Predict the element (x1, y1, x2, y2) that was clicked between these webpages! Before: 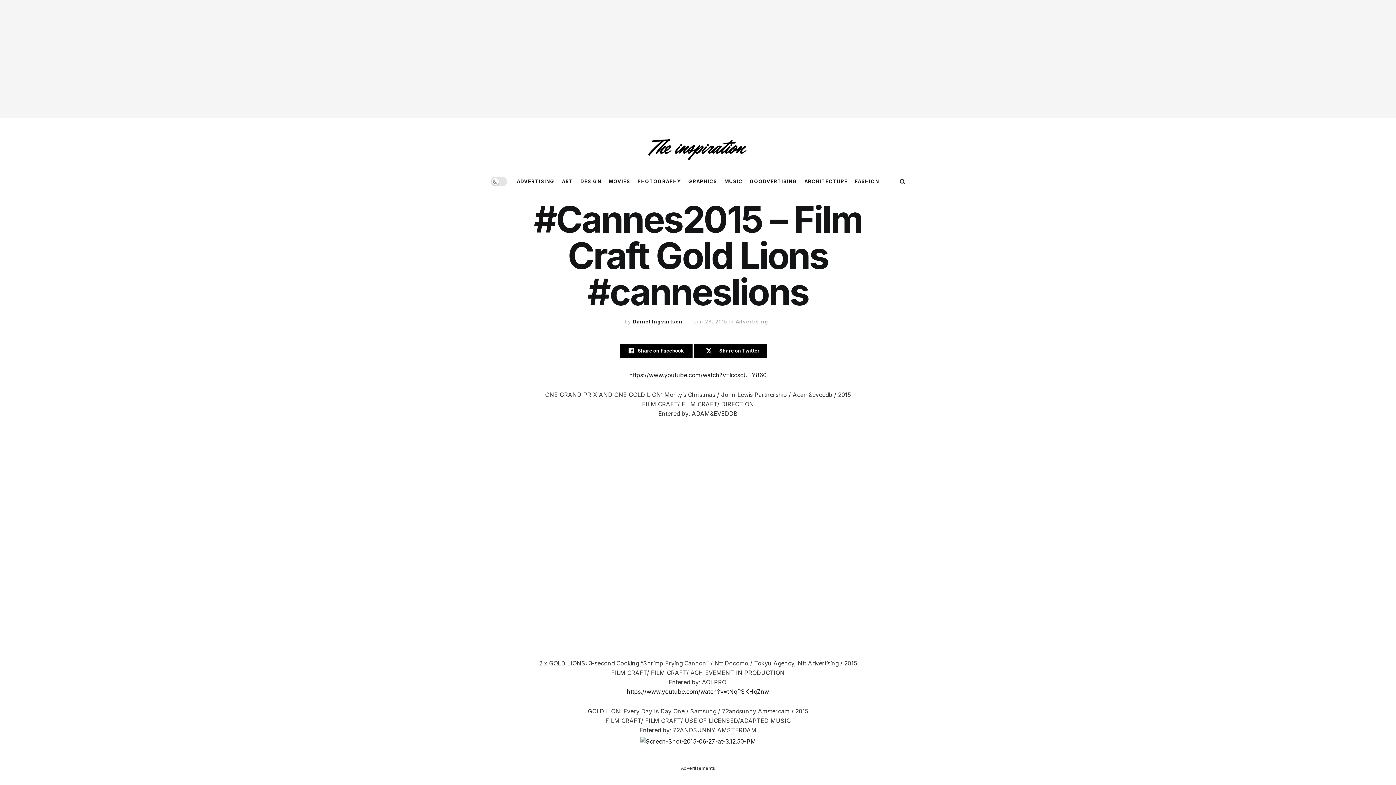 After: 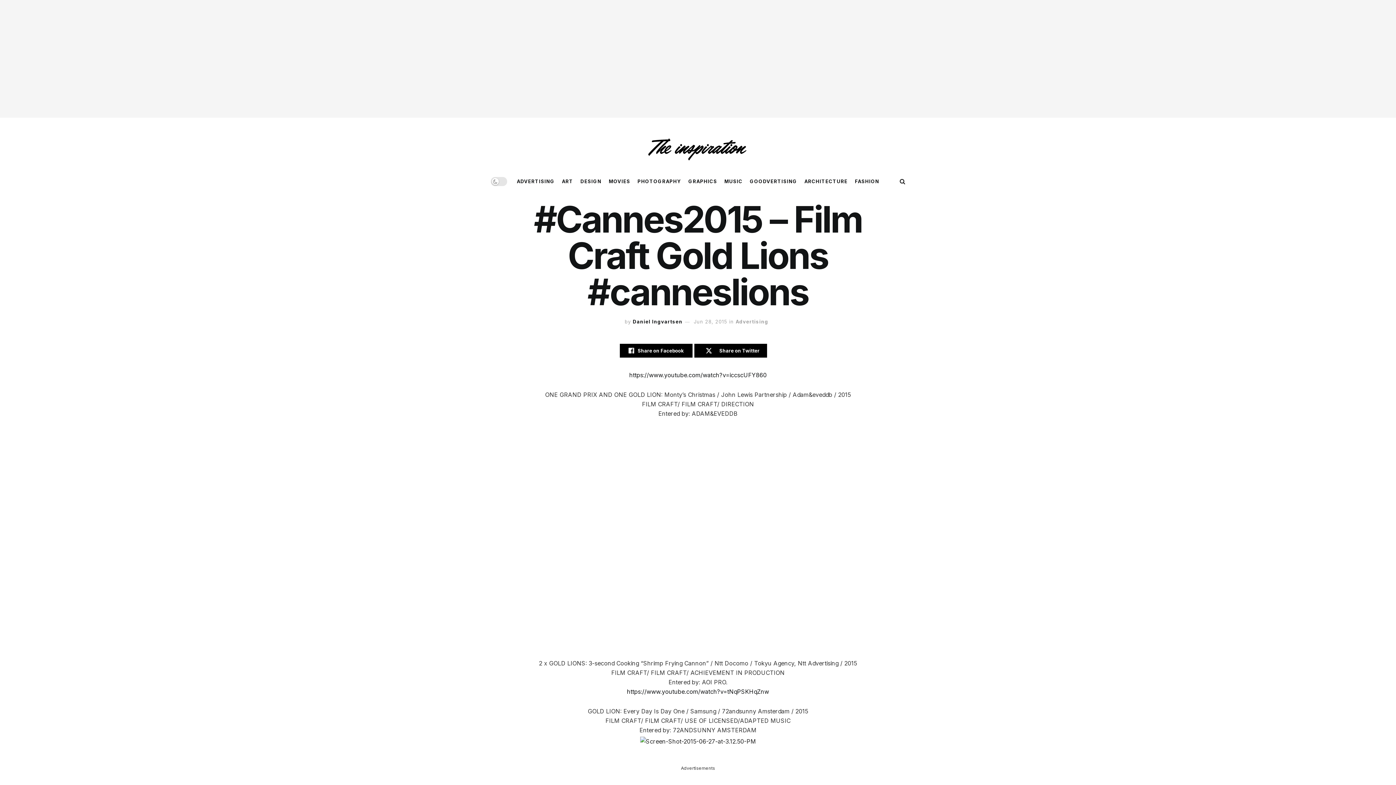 Action: bbox: (640, 740, 756, 747)